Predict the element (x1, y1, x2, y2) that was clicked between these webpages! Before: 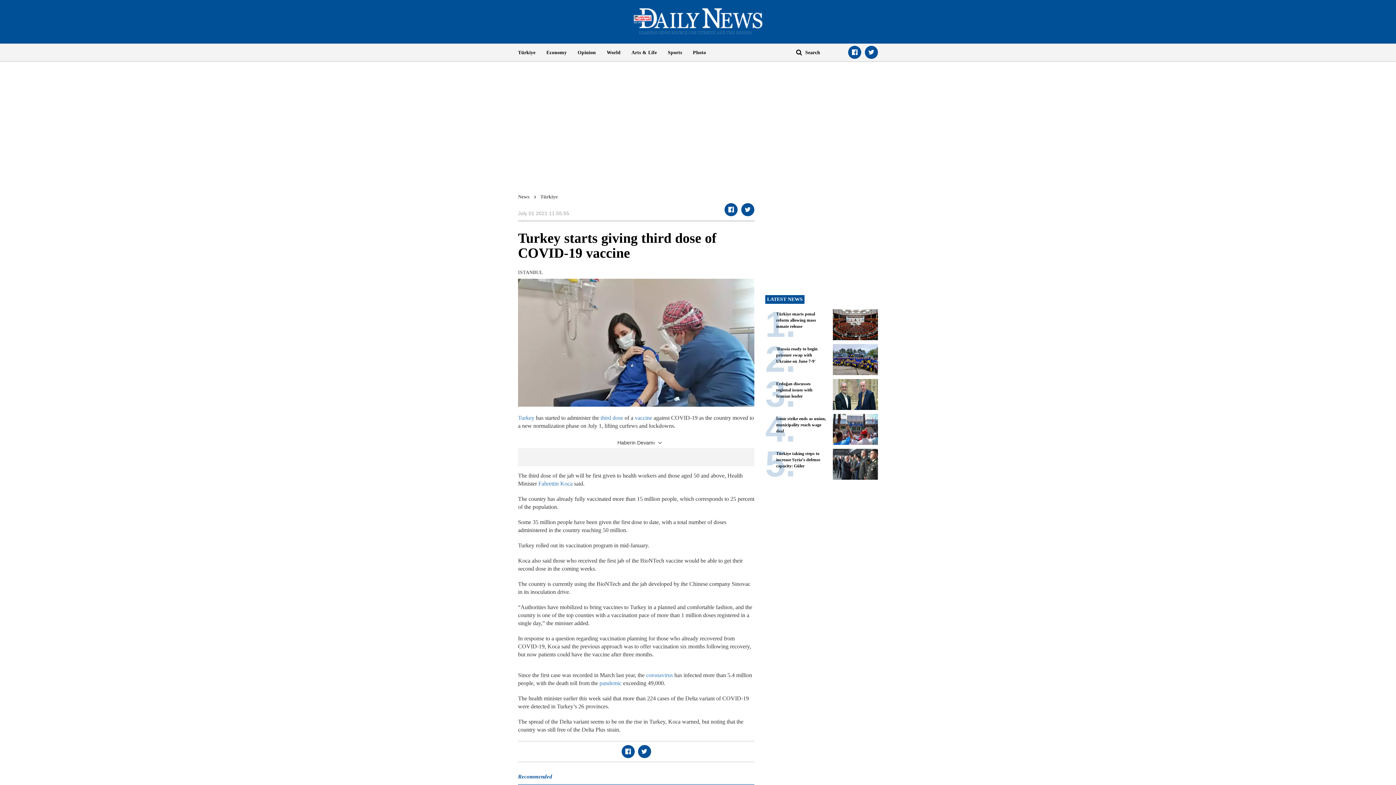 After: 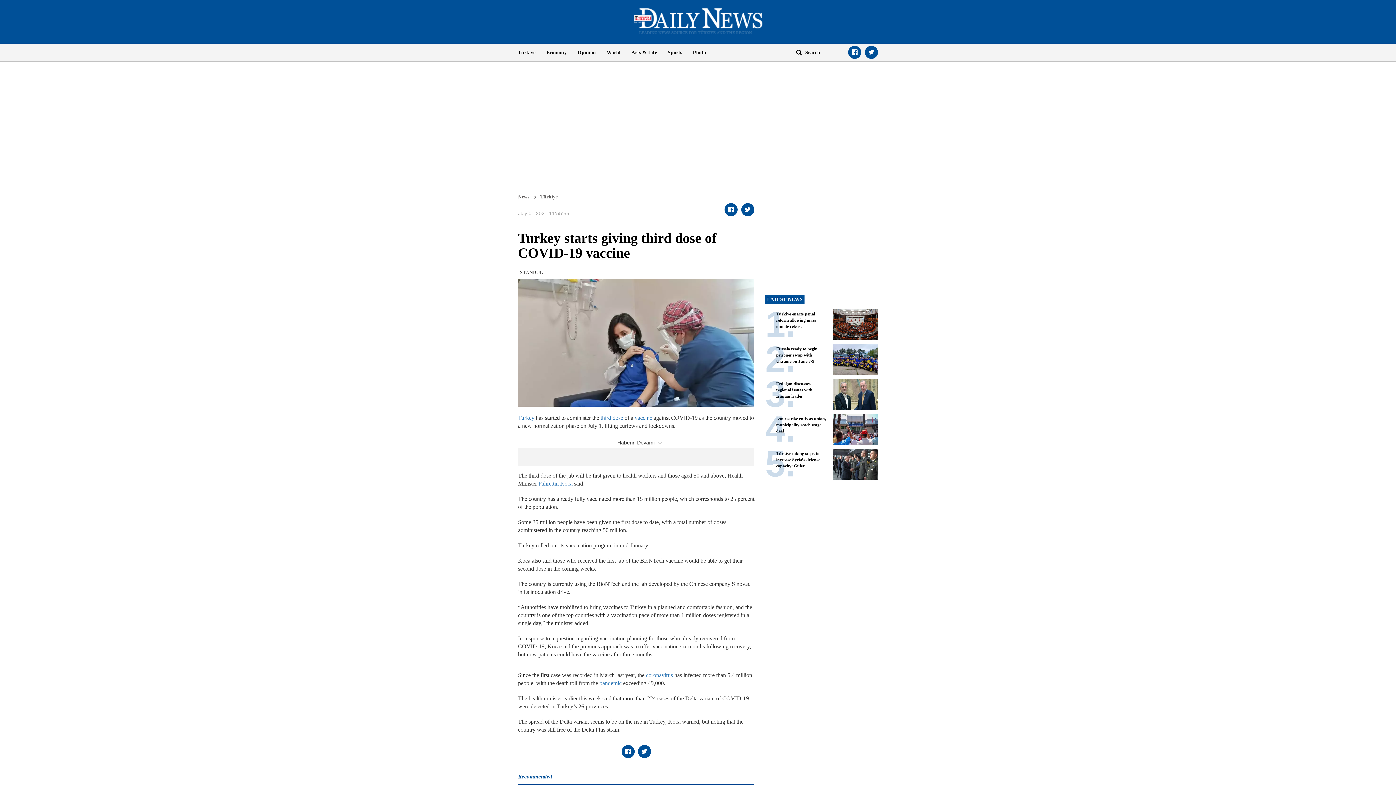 Action: bbox: (741, 203, 754, 216)